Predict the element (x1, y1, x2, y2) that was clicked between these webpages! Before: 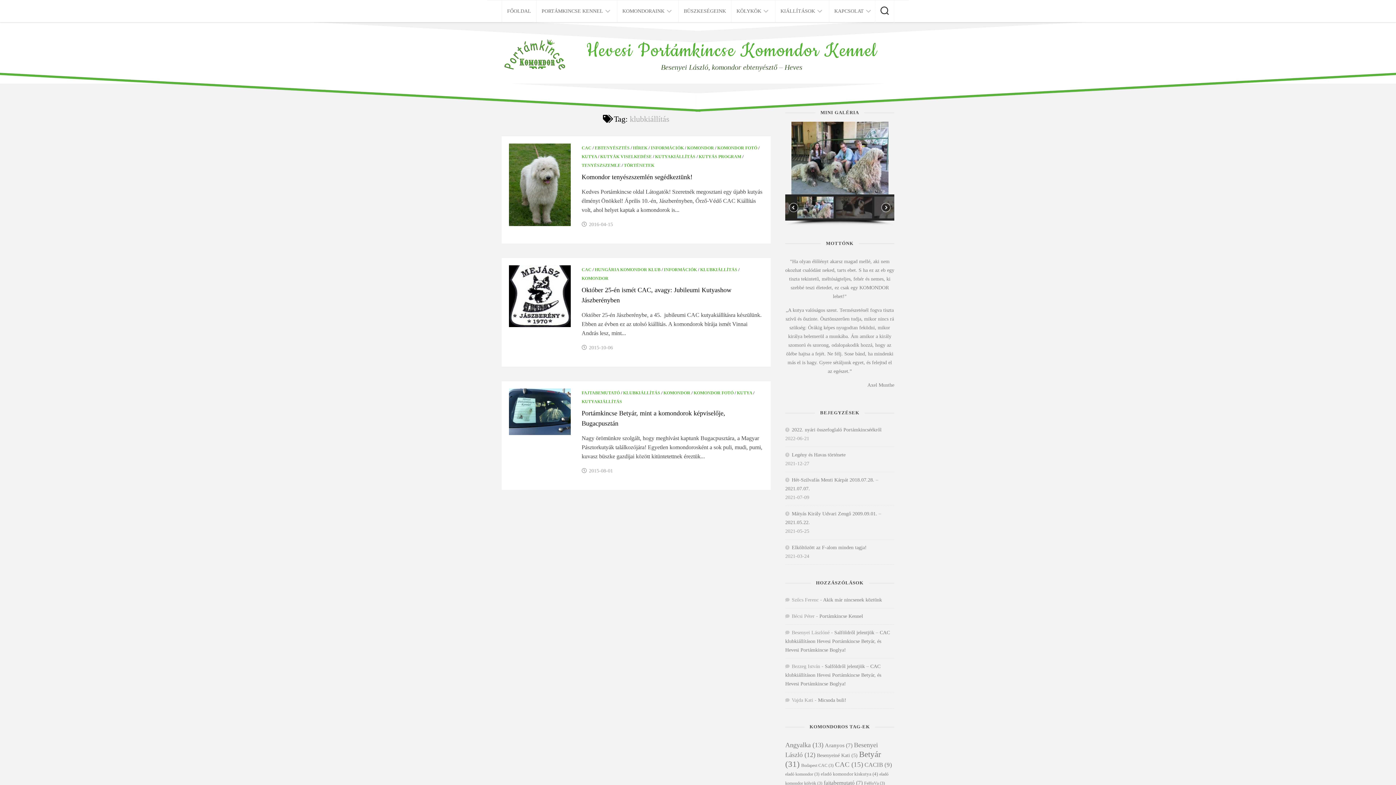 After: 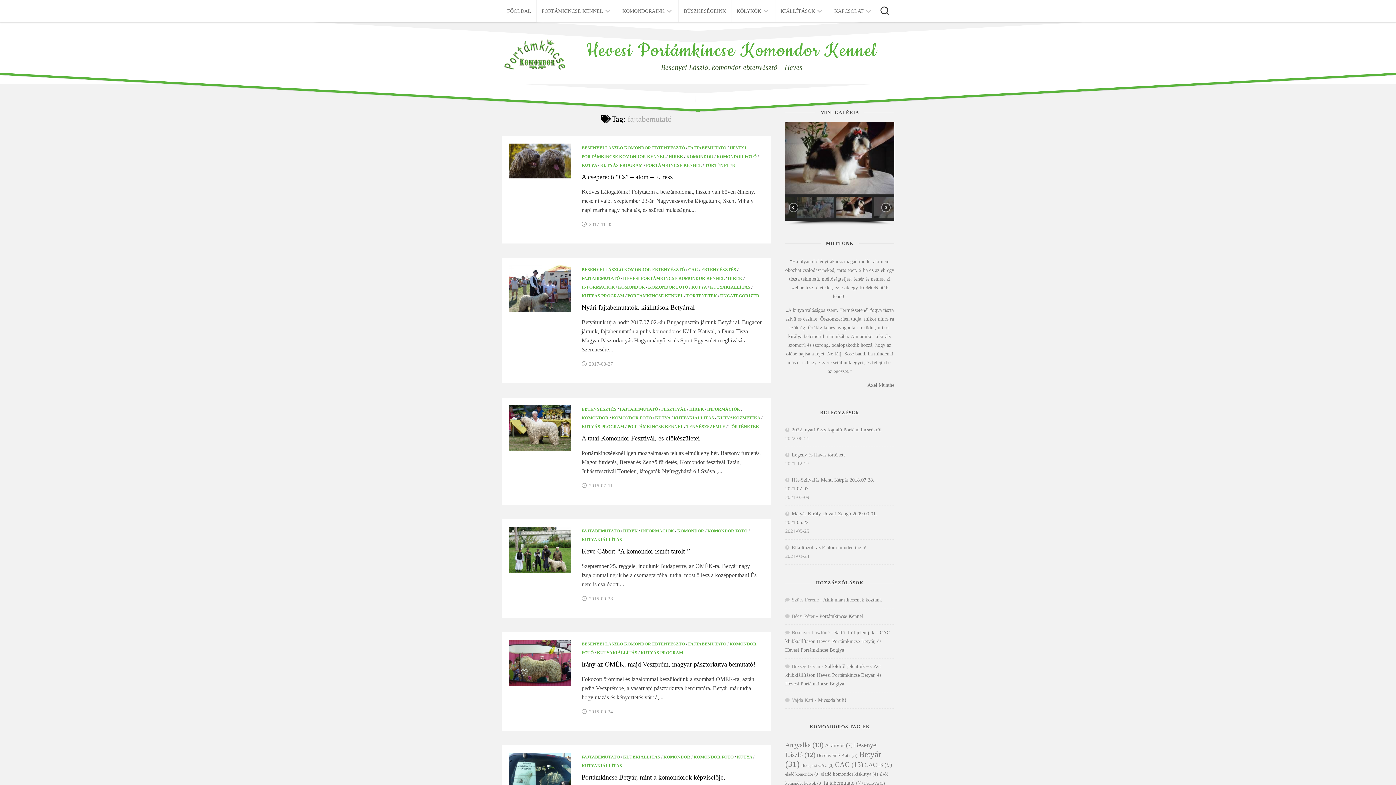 Action: bbox: (824, 780, 862, 786) label: fajtabemutató (7 elem)